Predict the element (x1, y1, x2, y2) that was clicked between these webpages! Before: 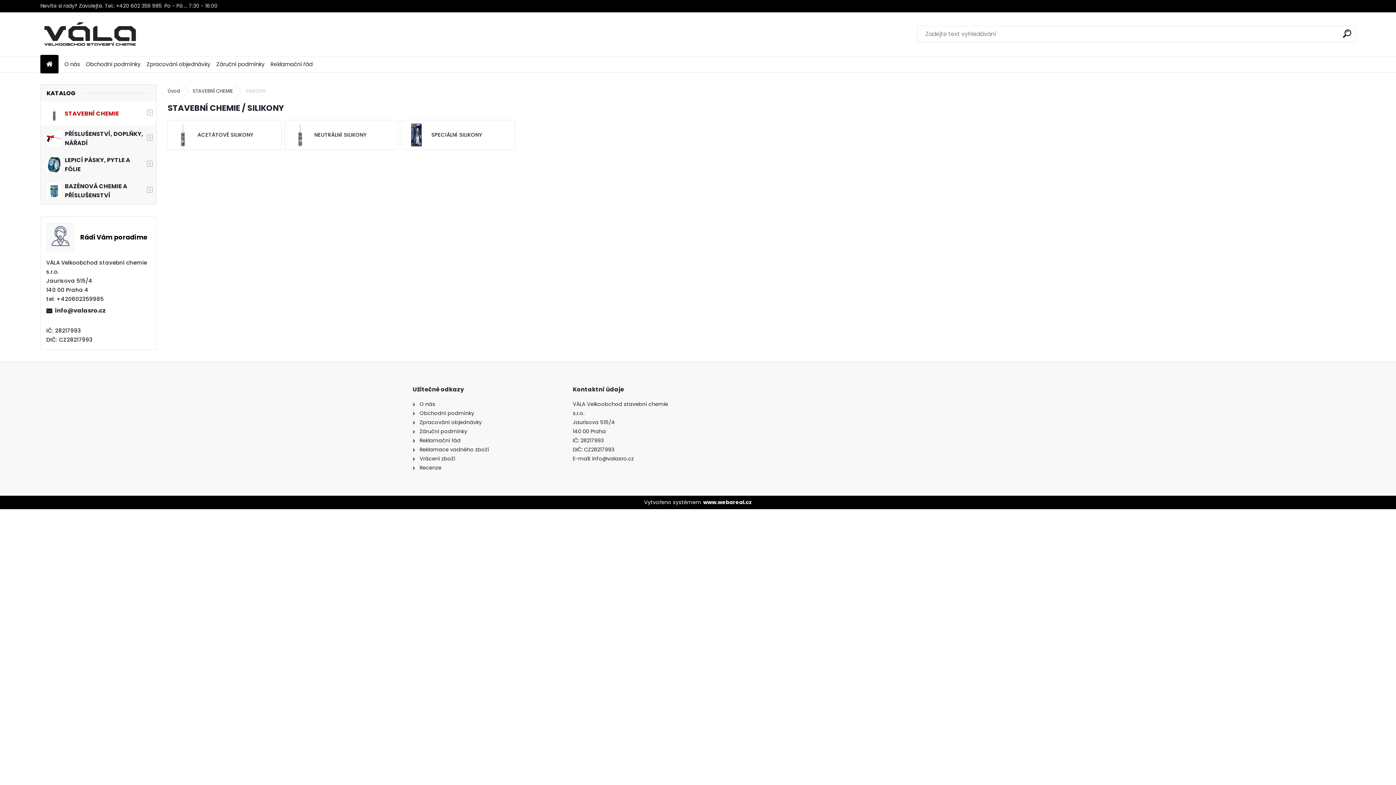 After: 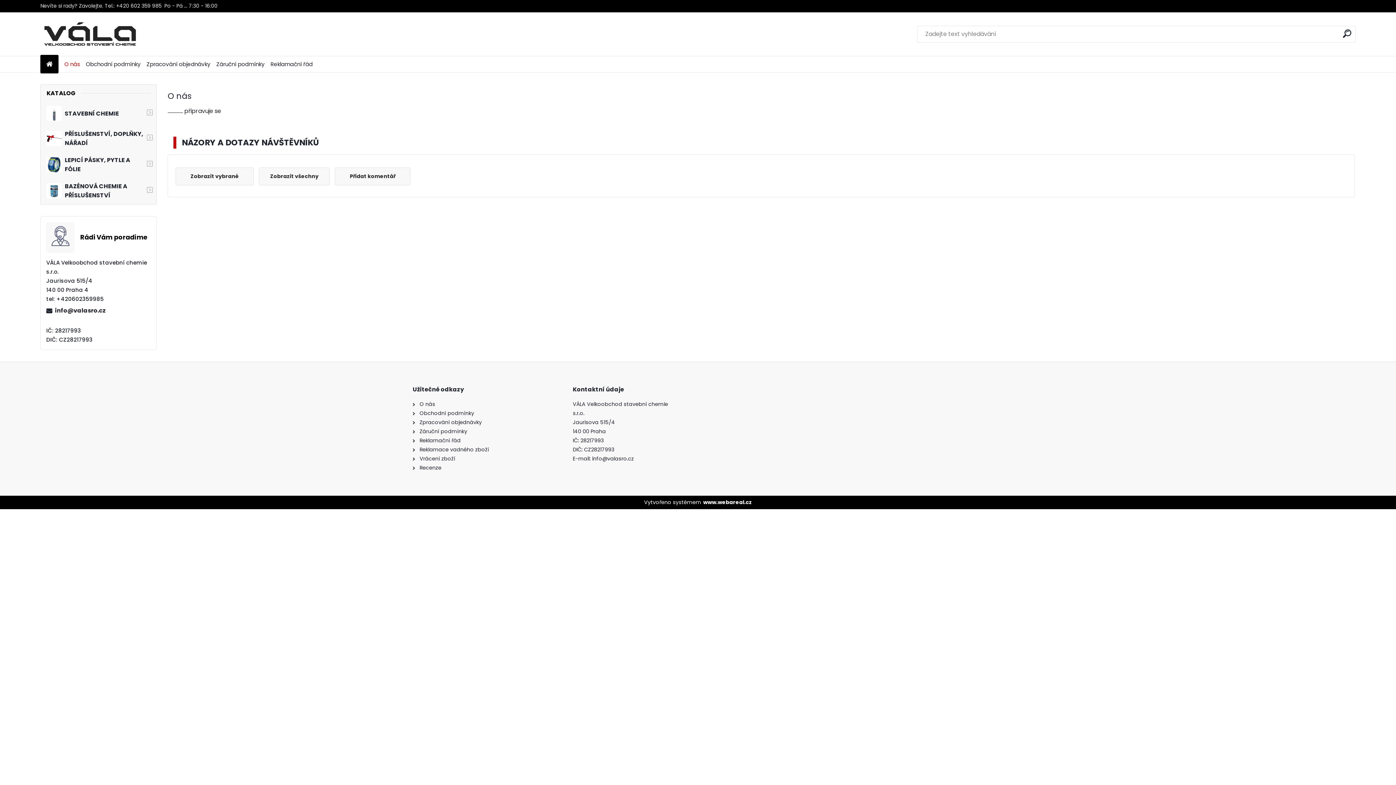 Action: bbox: (419, 400, 435, 408) label: O nás